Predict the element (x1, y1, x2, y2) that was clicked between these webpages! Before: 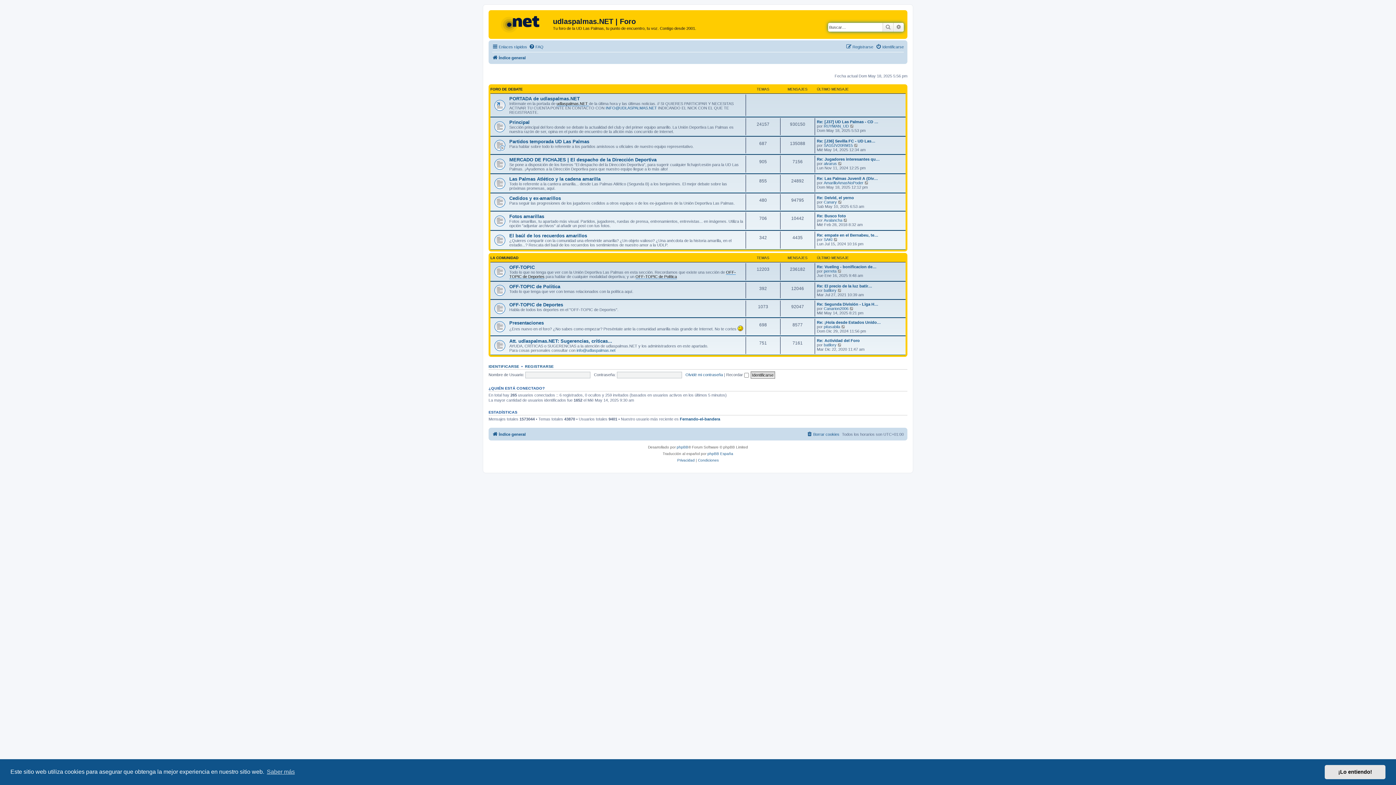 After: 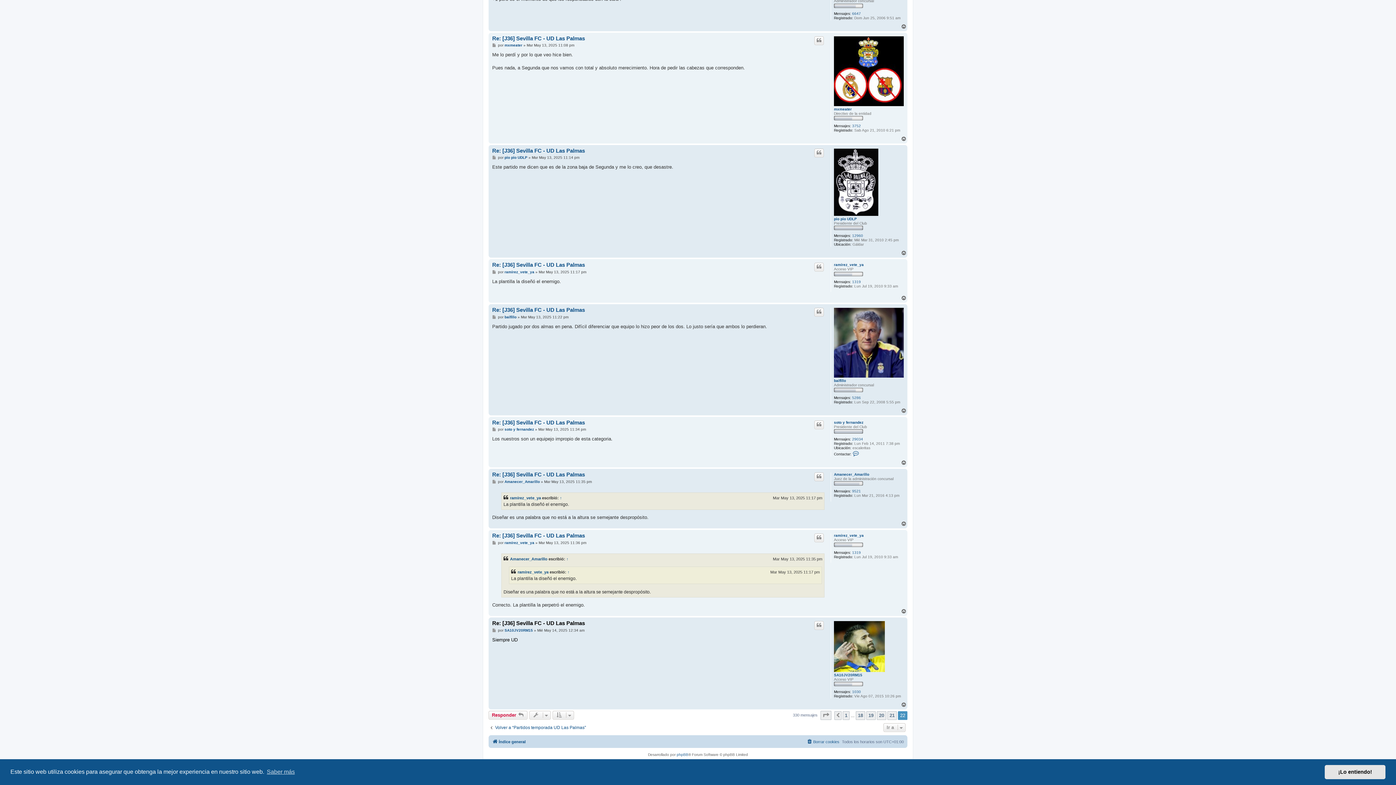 Action: label: Ver último mensaje bbox: (854, 143, 858, 147)